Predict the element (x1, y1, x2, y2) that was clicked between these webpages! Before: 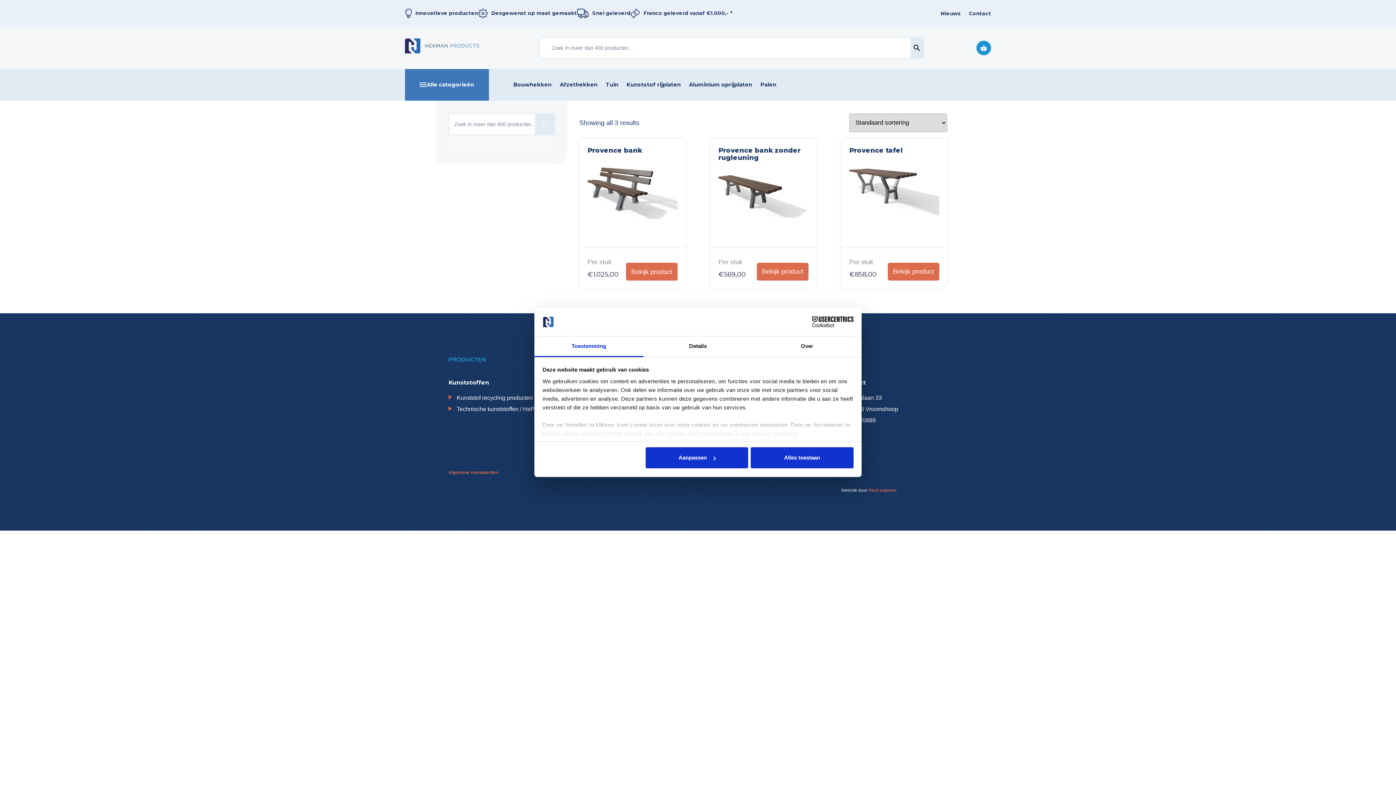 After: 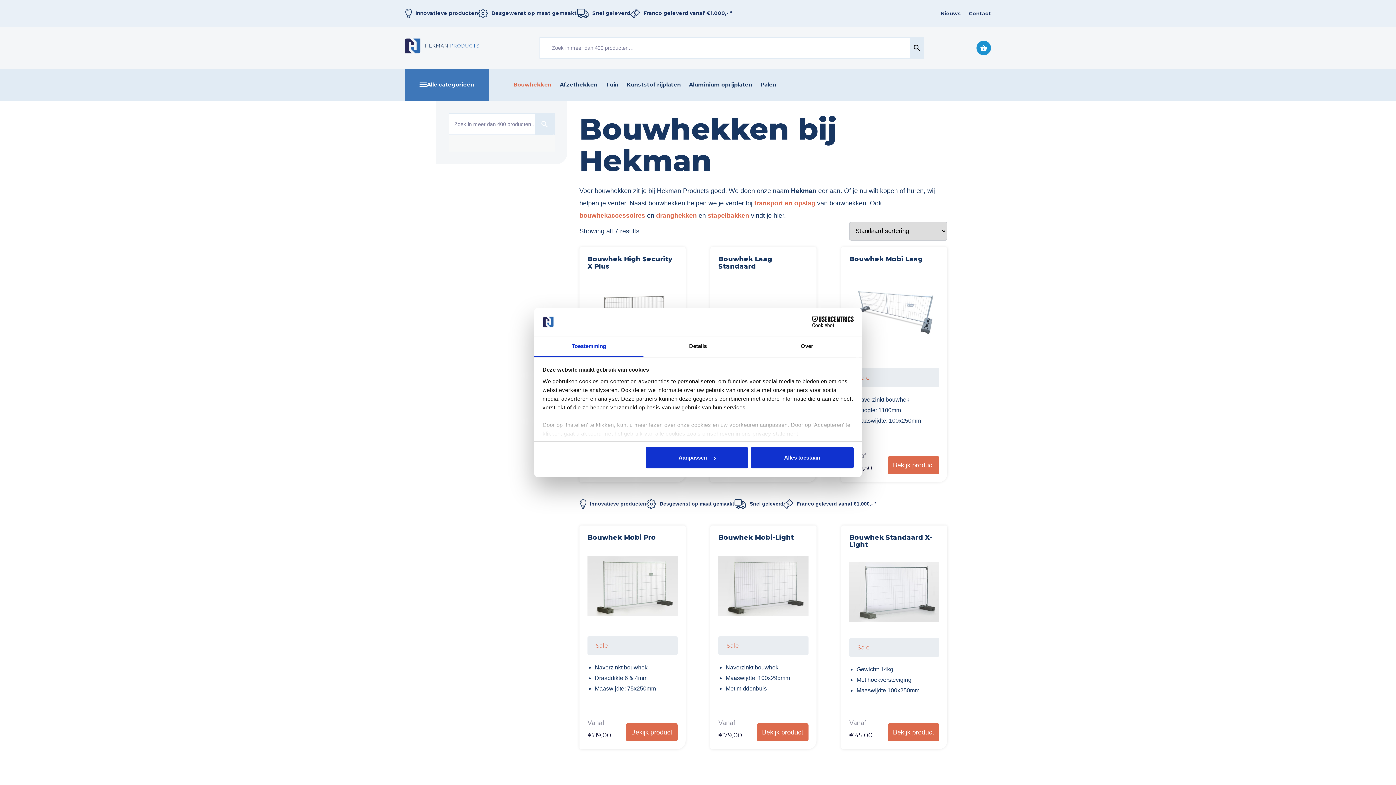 Action: label: Bouwhekken bbox: (509, 77, 555, 91)